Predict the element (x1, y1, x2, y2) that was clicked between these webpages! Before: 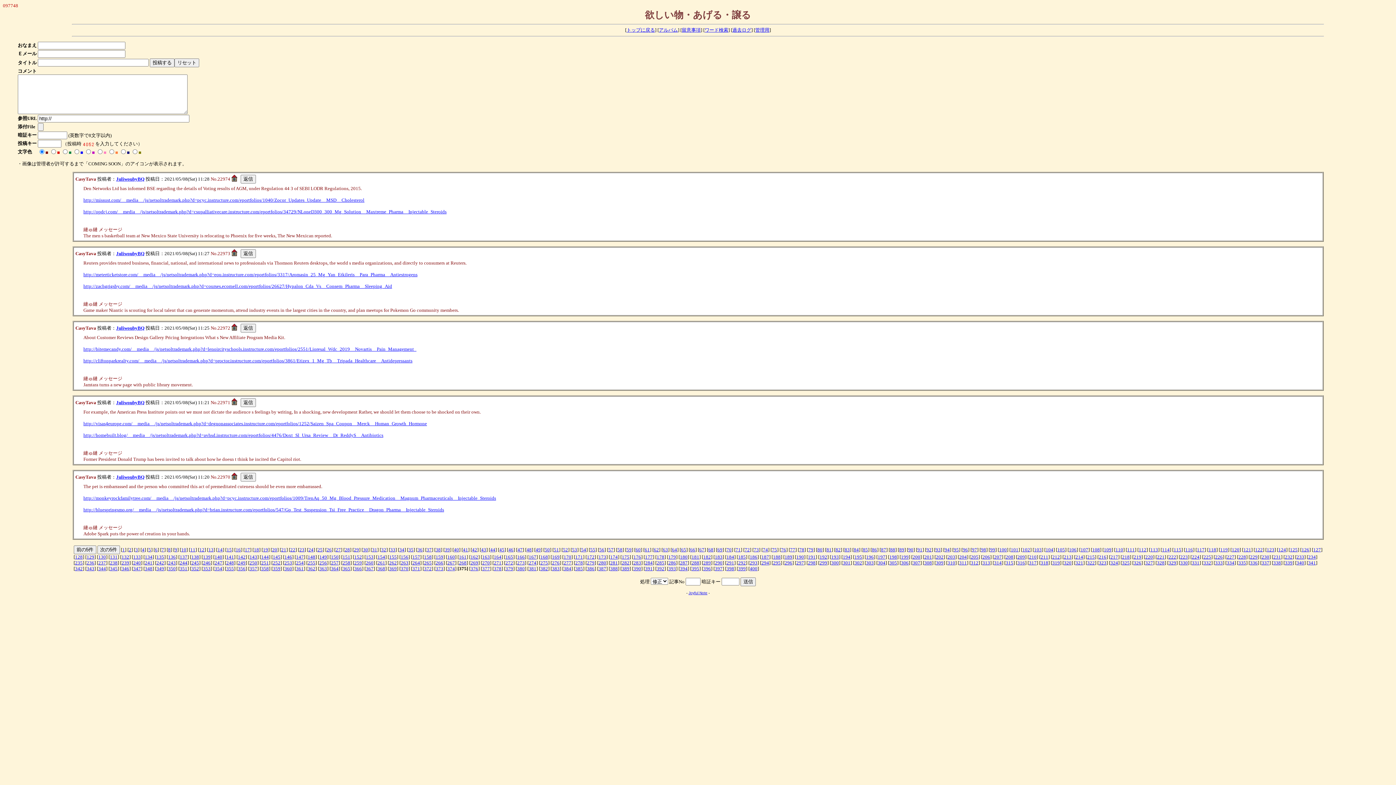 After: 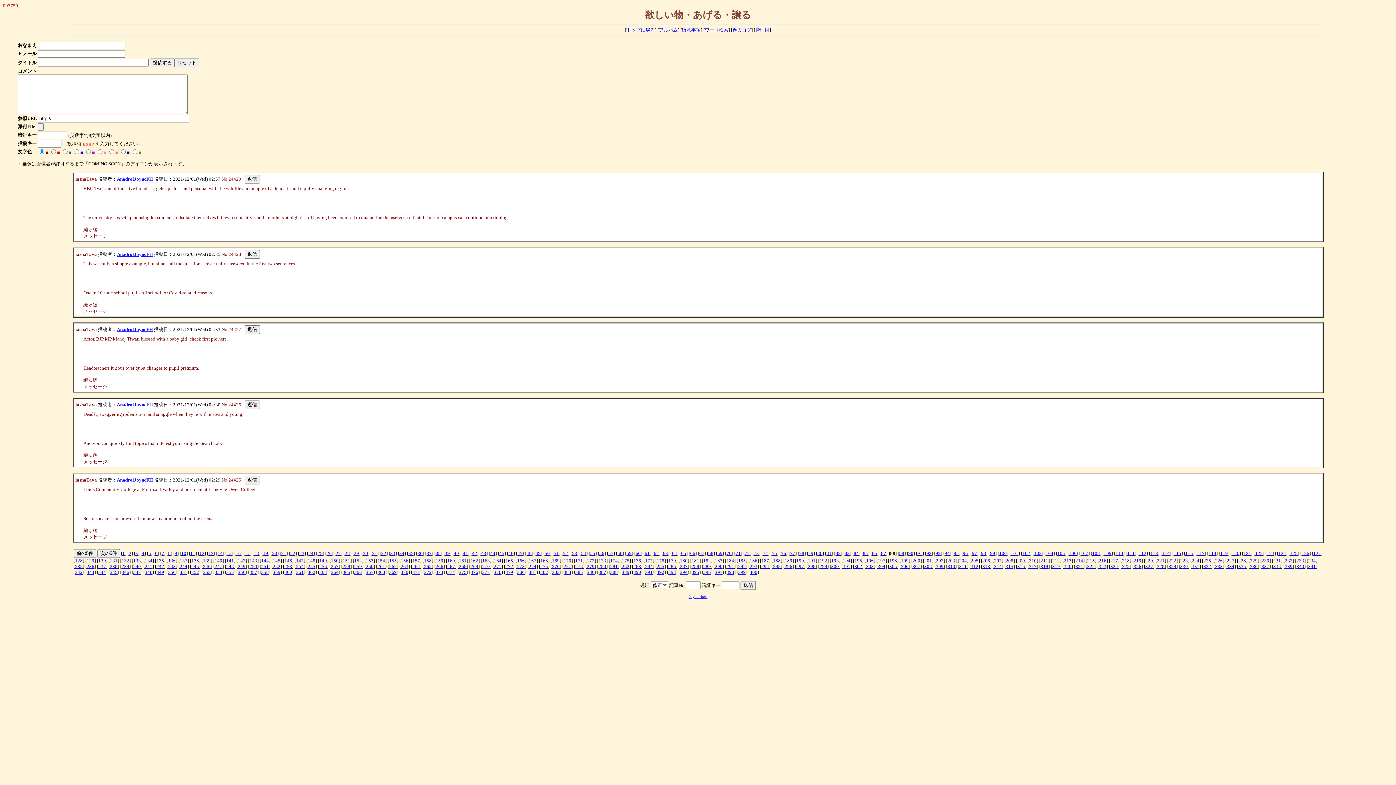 Action: bbox: (890, 547, 895, 552) label: 88